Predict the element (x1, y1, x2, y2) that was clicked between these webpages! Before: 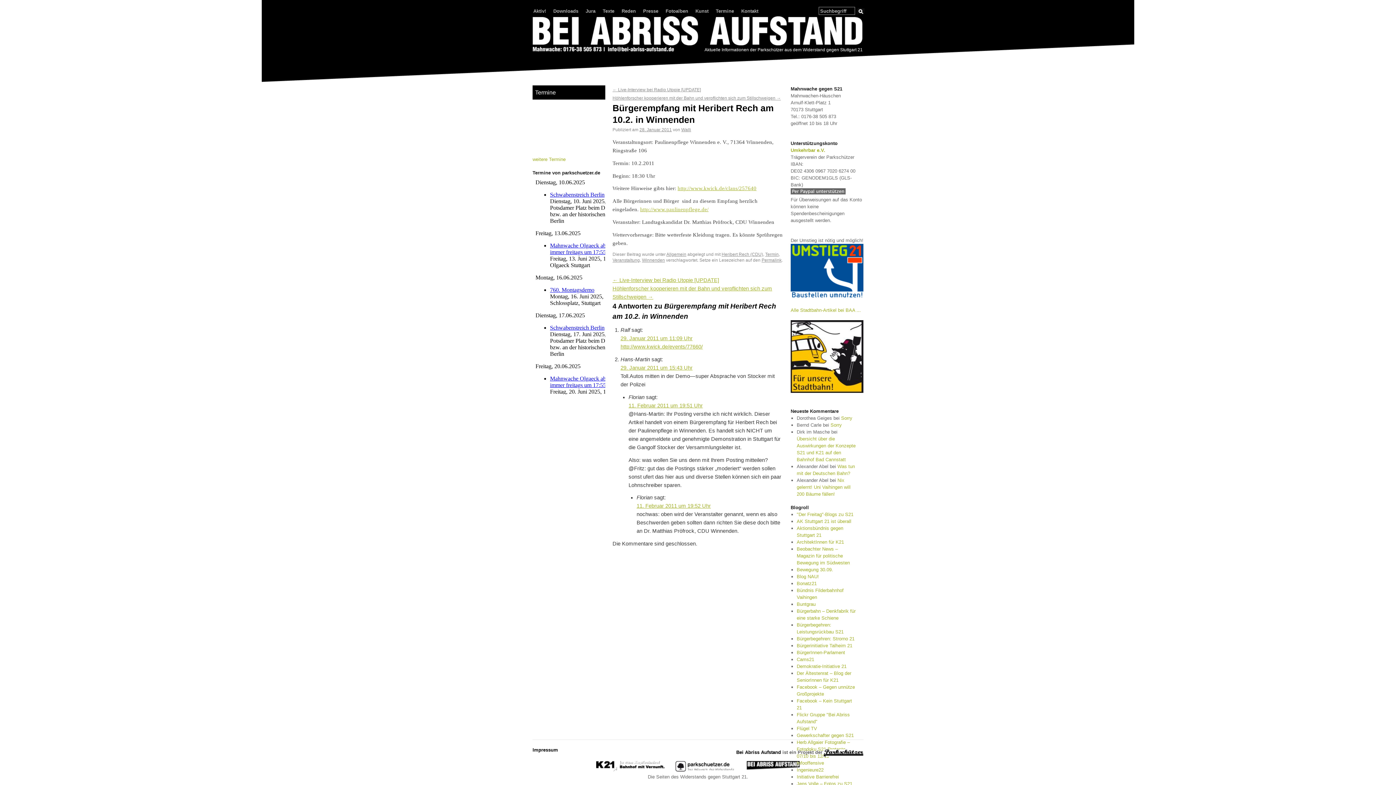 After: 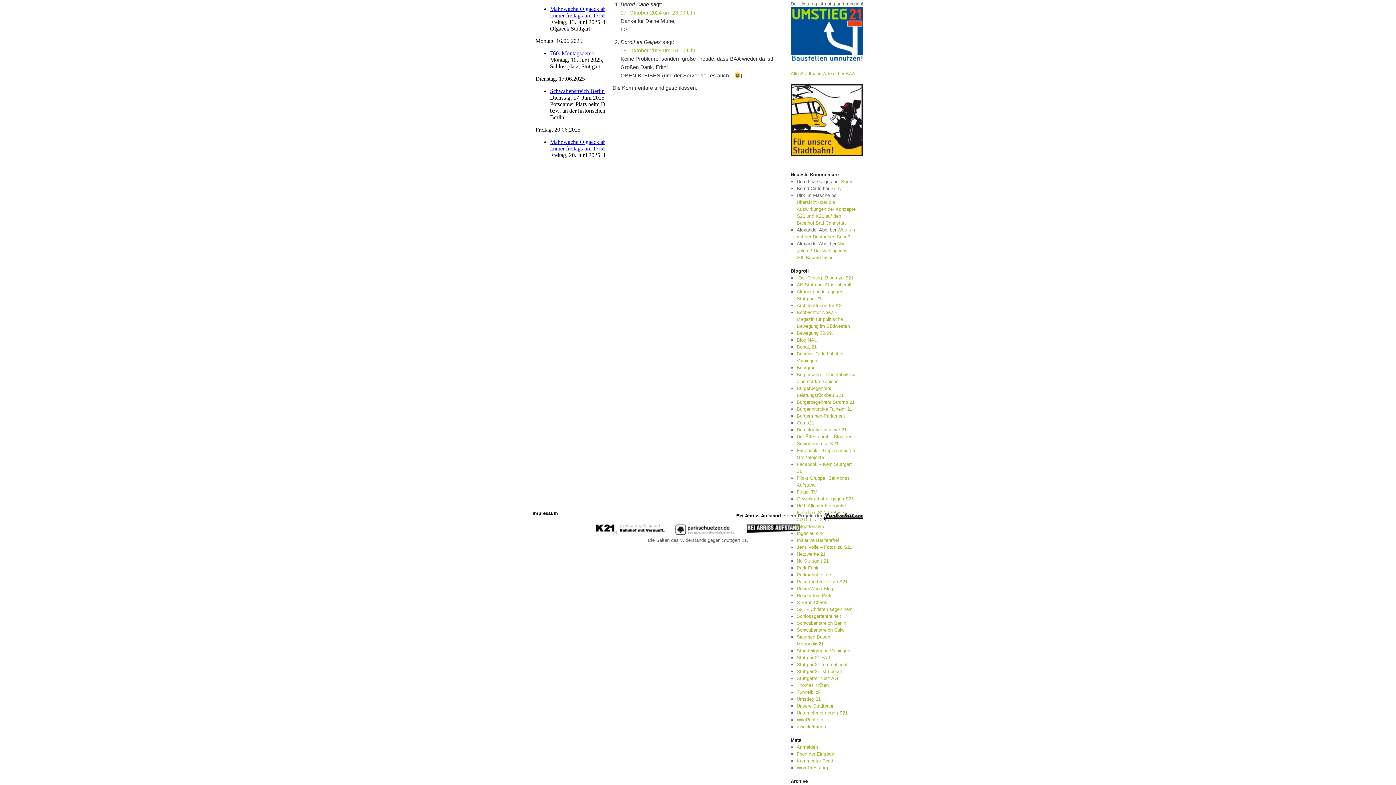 Action: bbox: (830, 422, 842, 428) label: Sorry